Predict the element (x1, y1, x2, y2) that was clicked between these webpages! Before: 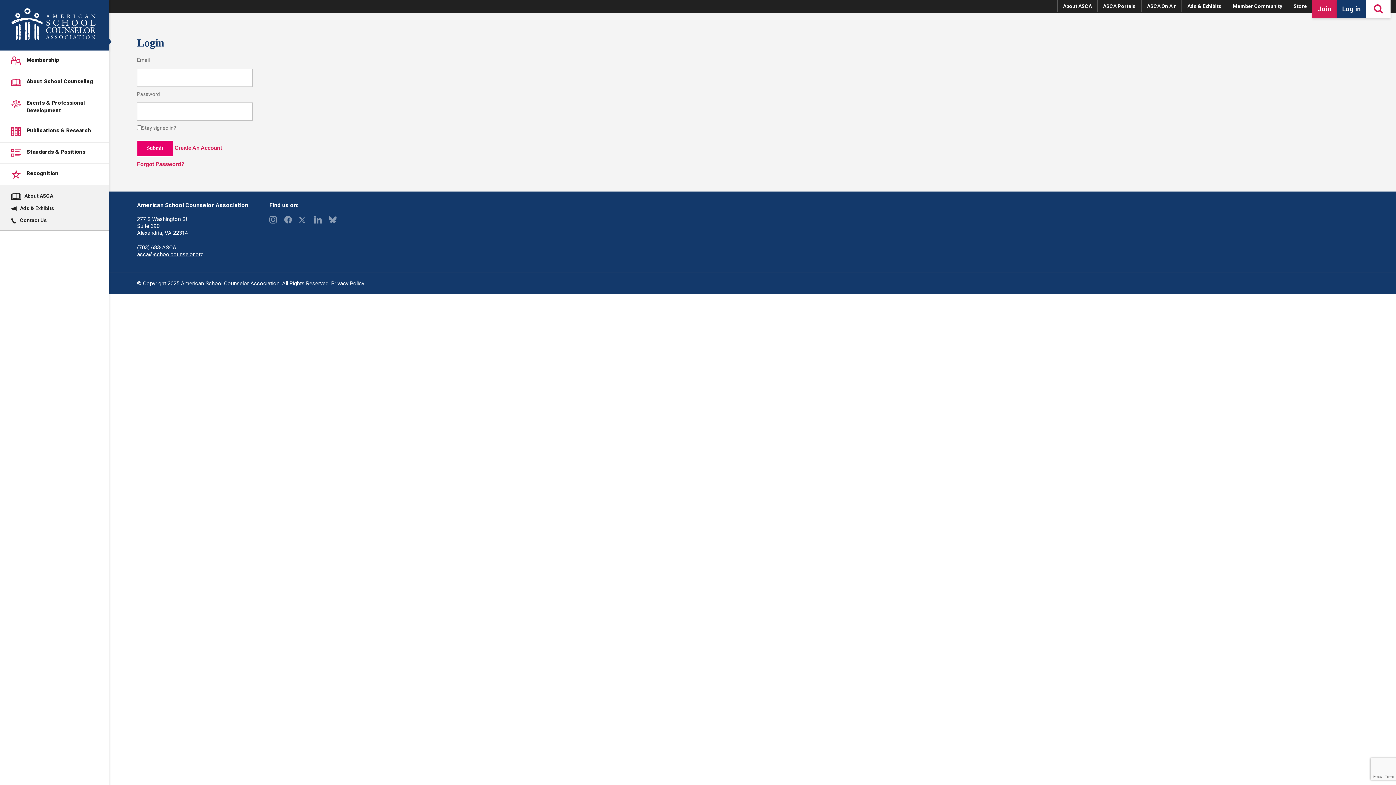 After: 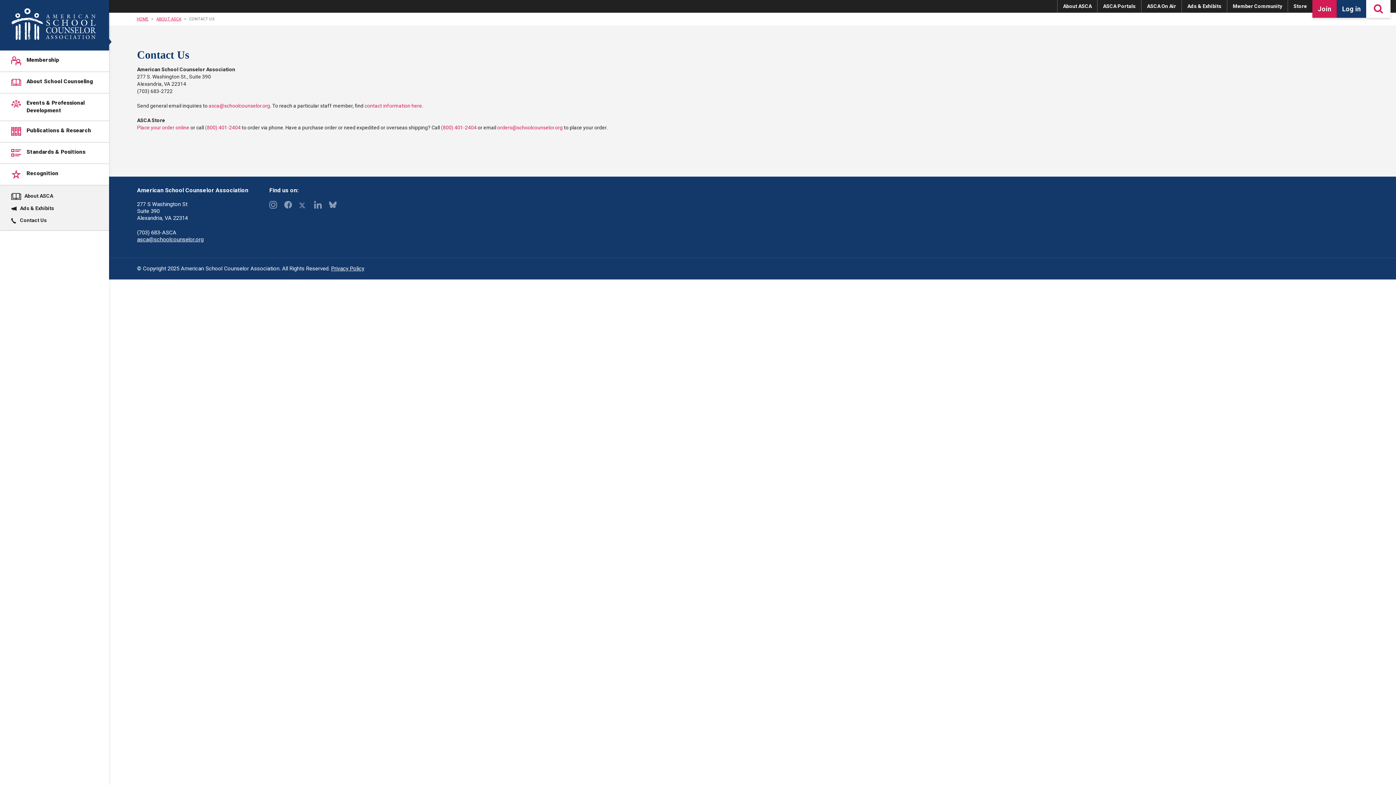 Action: bbox: (0, 214, 109, 226) label:  Contact Us